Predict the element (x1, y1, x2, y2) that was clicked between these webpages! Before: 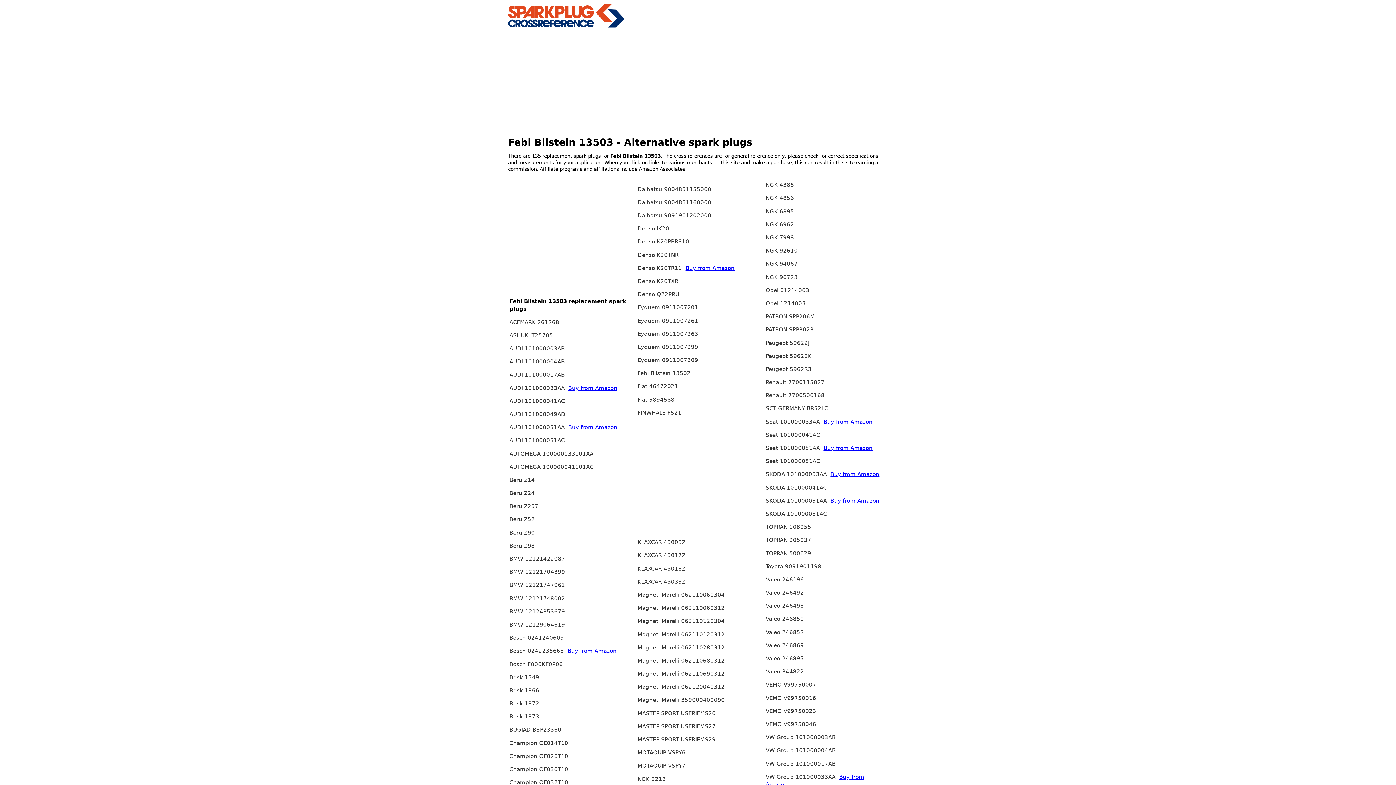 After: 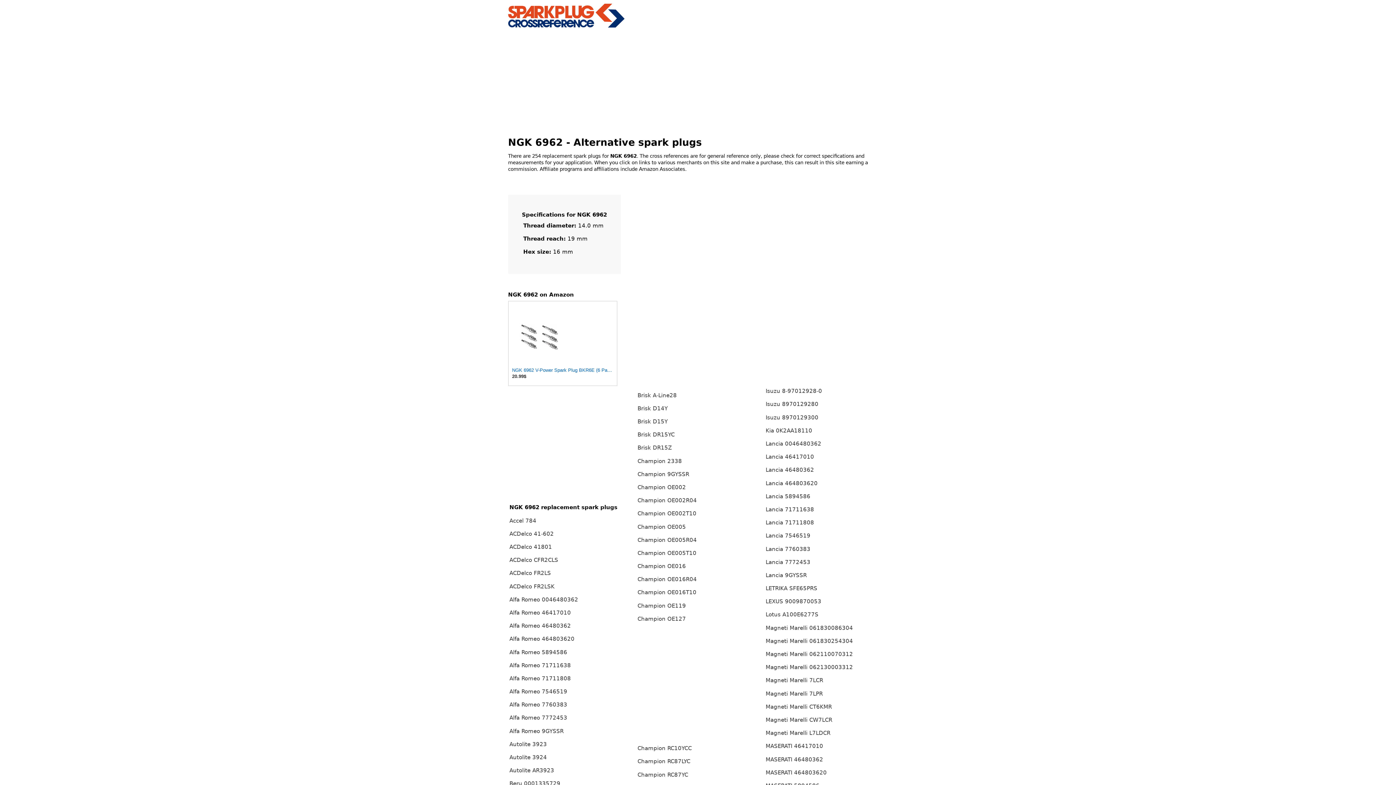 Action: label: NGK 6962 bbox: (765, 221, 794, 227)